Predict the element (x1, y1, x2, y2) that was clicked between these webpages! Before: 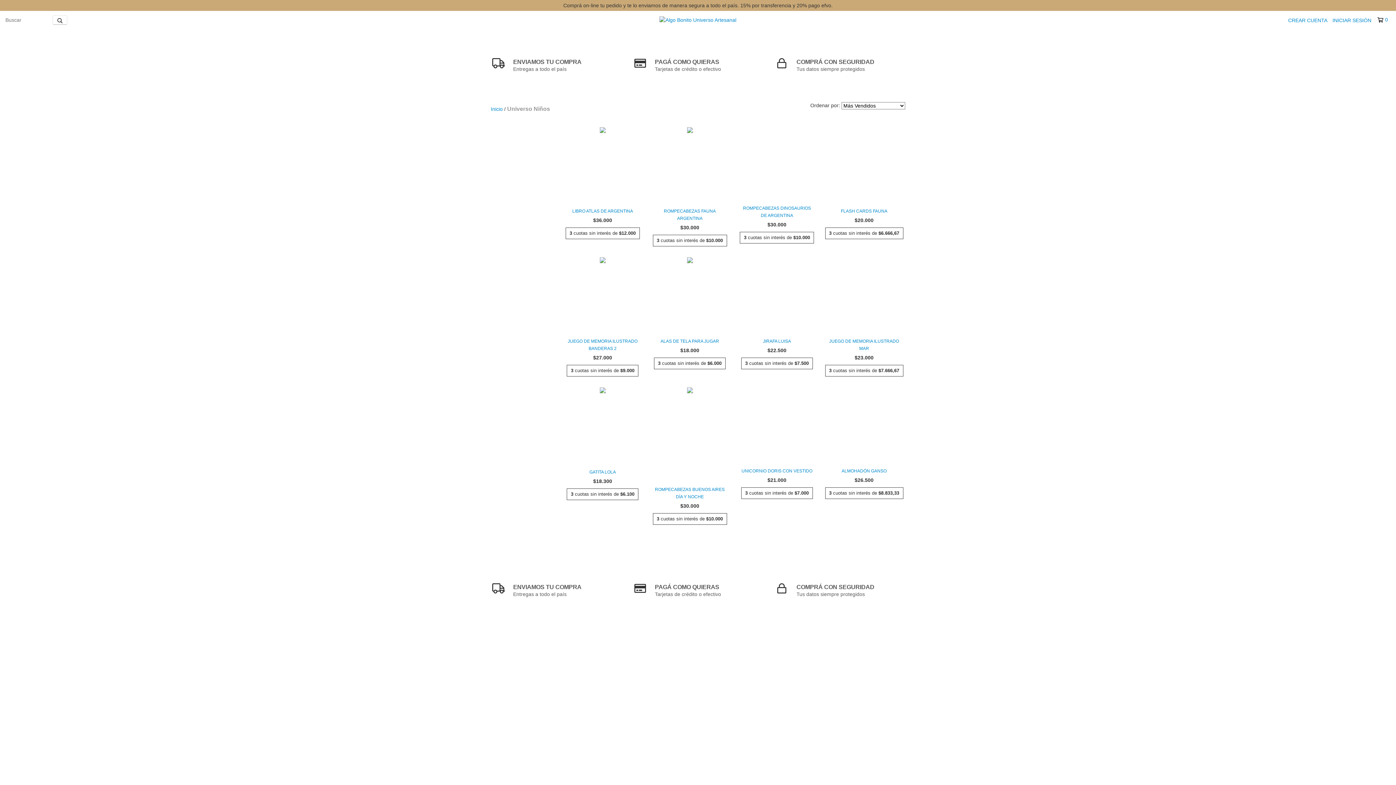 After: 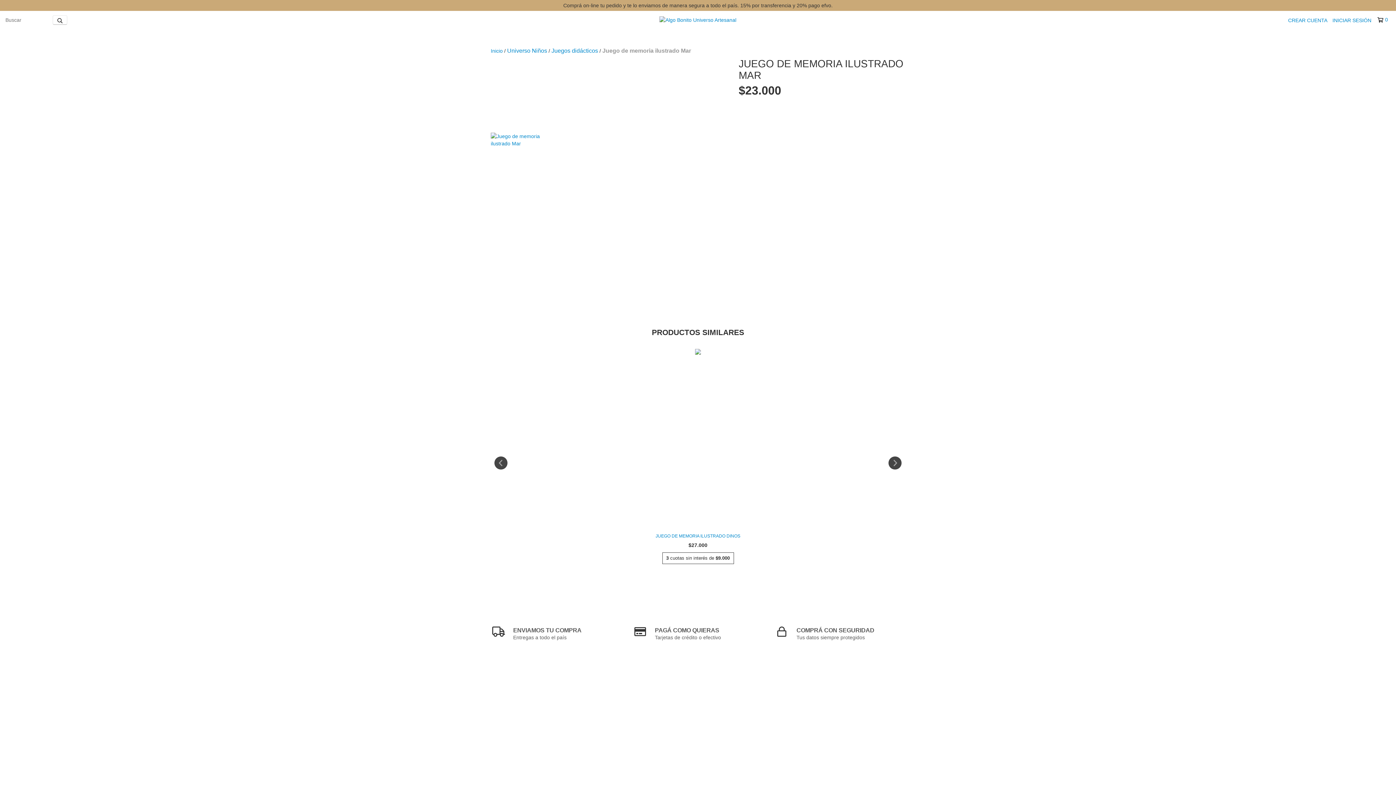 Action: bbox: (826, 337, 901, 352) label: Juego de memoria ilustrado Mar